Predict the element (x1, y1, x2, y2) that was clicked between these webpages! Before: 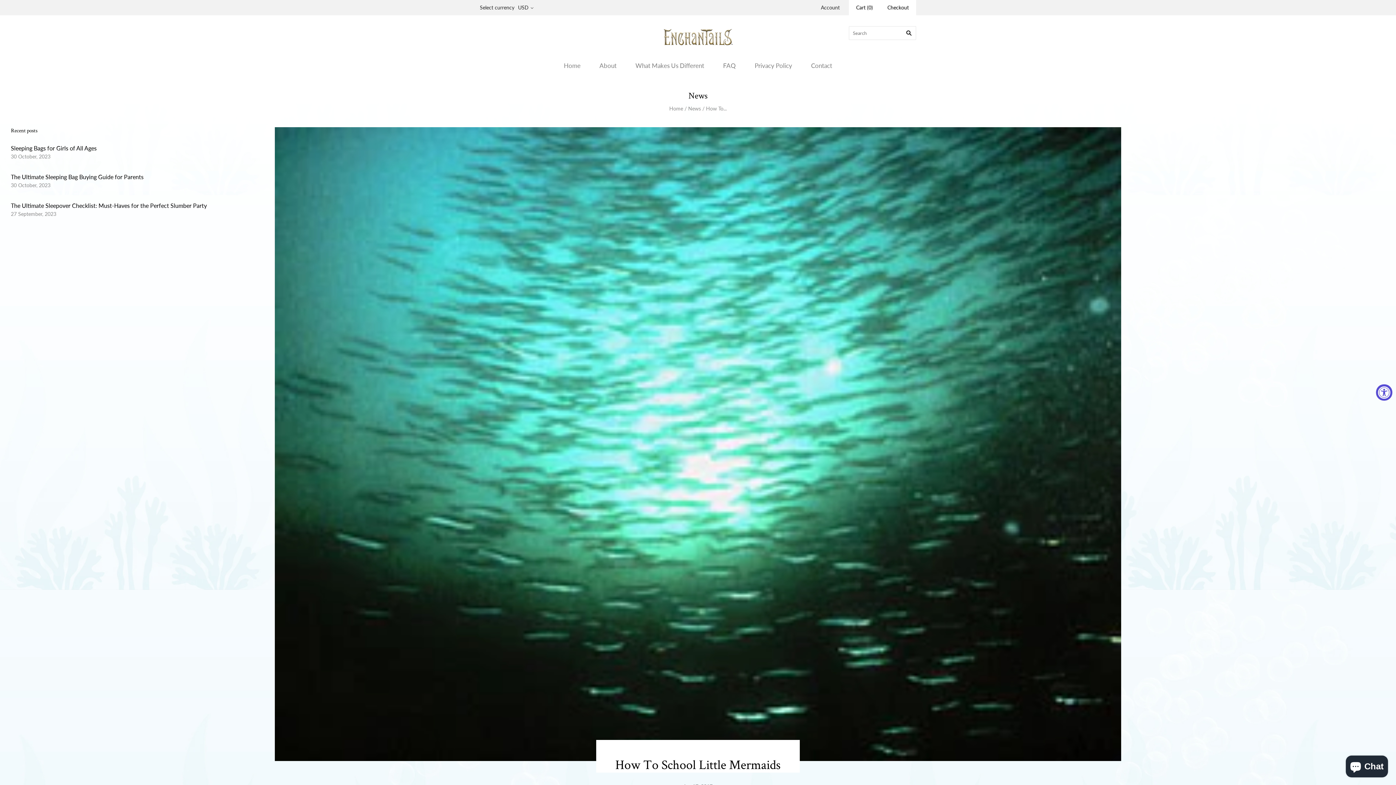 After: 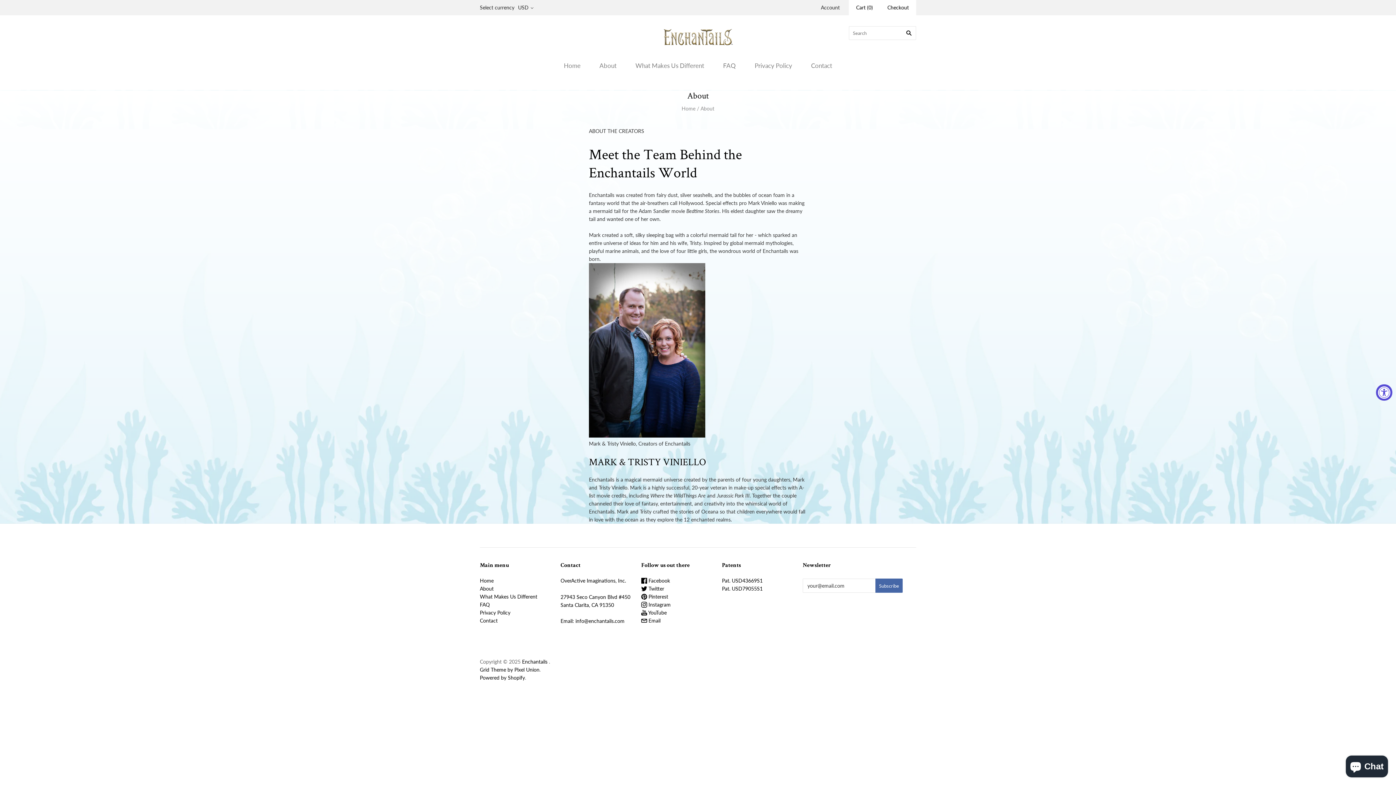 Action: bbox: (590, 54, 626, 76) label: About